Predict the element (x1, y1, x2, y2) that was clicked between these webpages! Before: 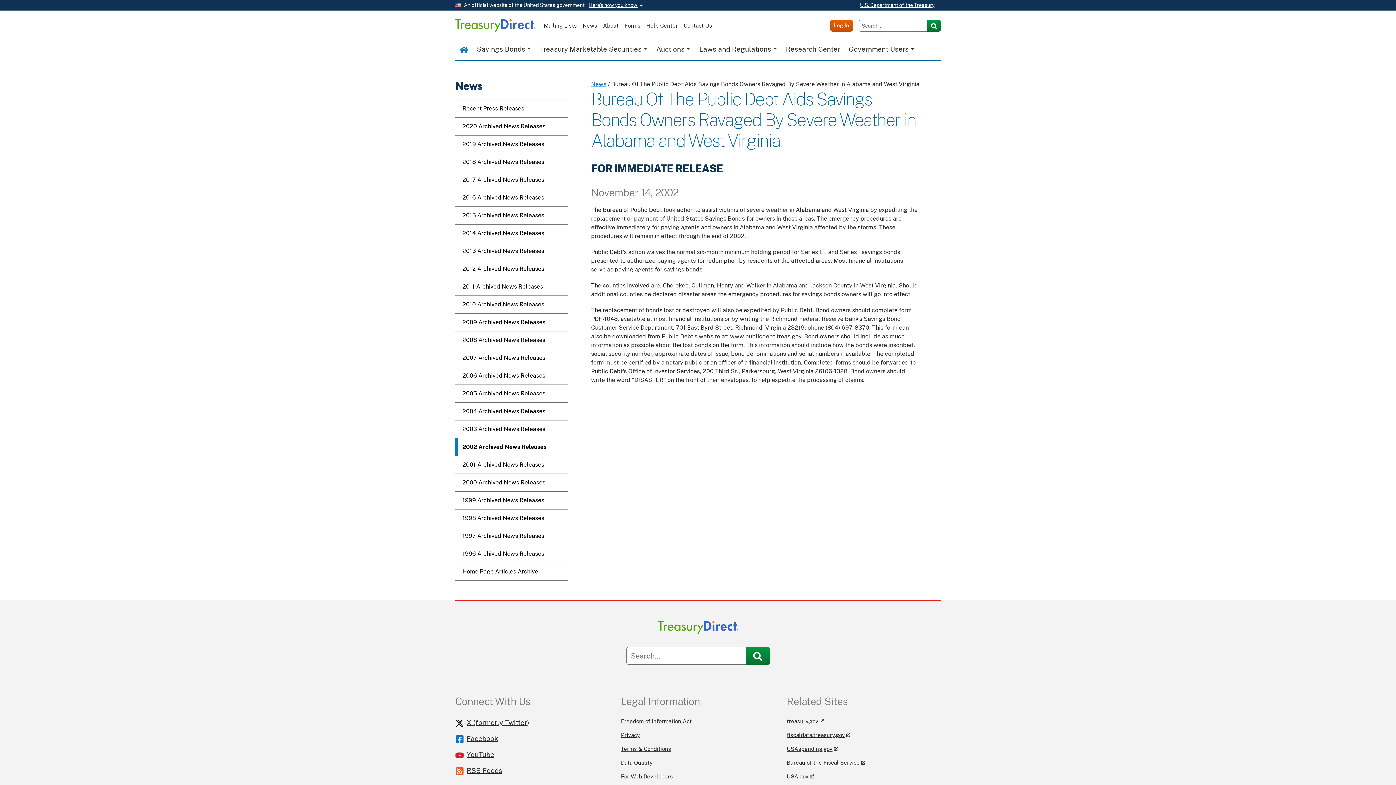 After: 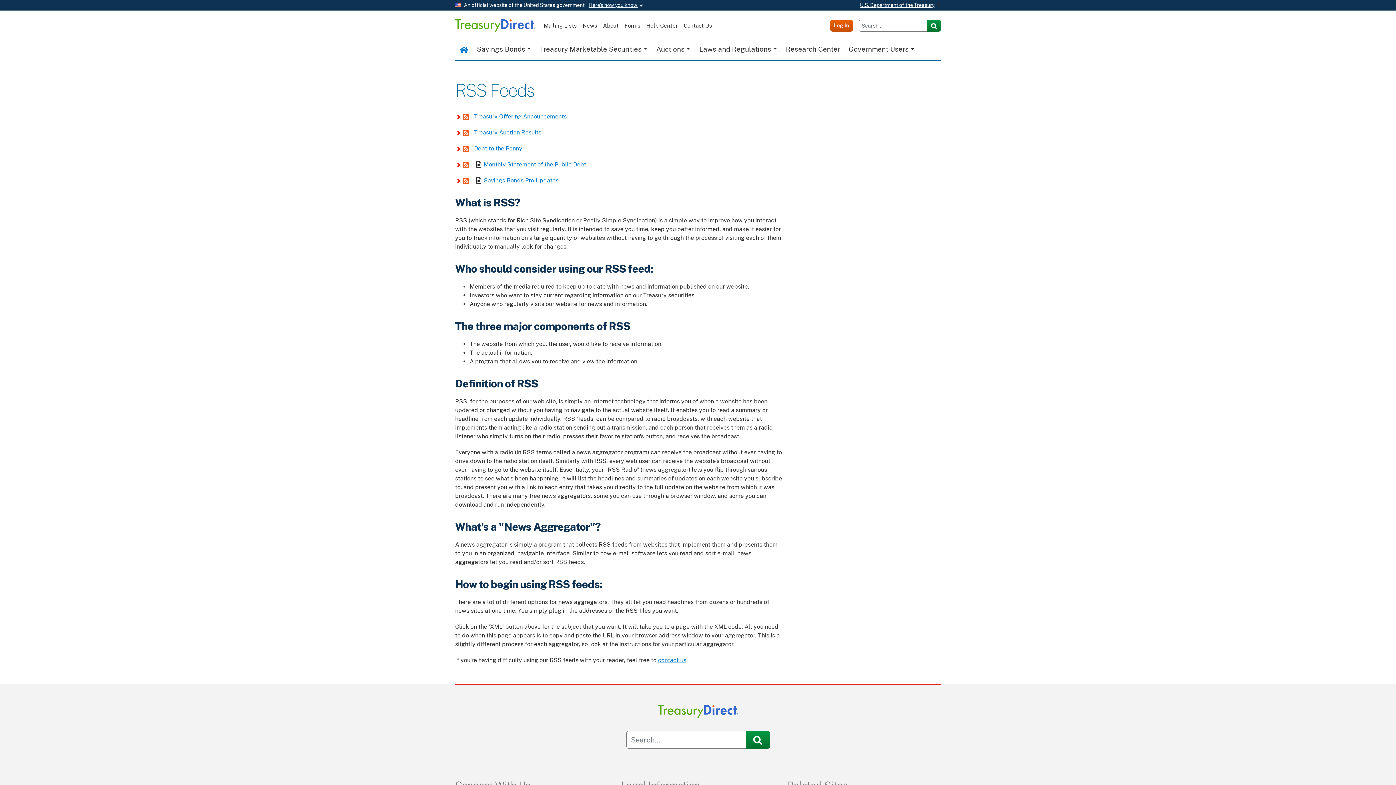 Action: bbox: (455, 762, 502, 778) label: RSS Feeds